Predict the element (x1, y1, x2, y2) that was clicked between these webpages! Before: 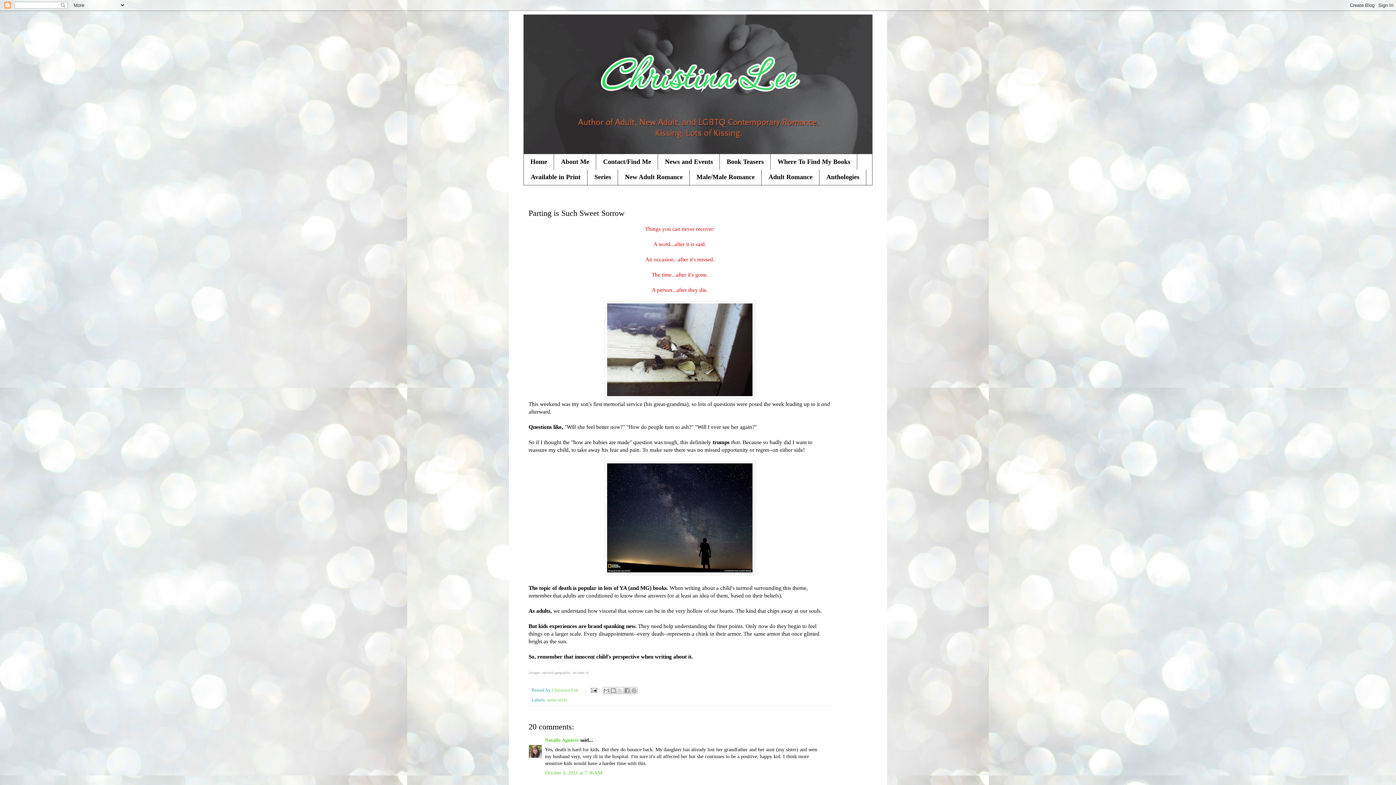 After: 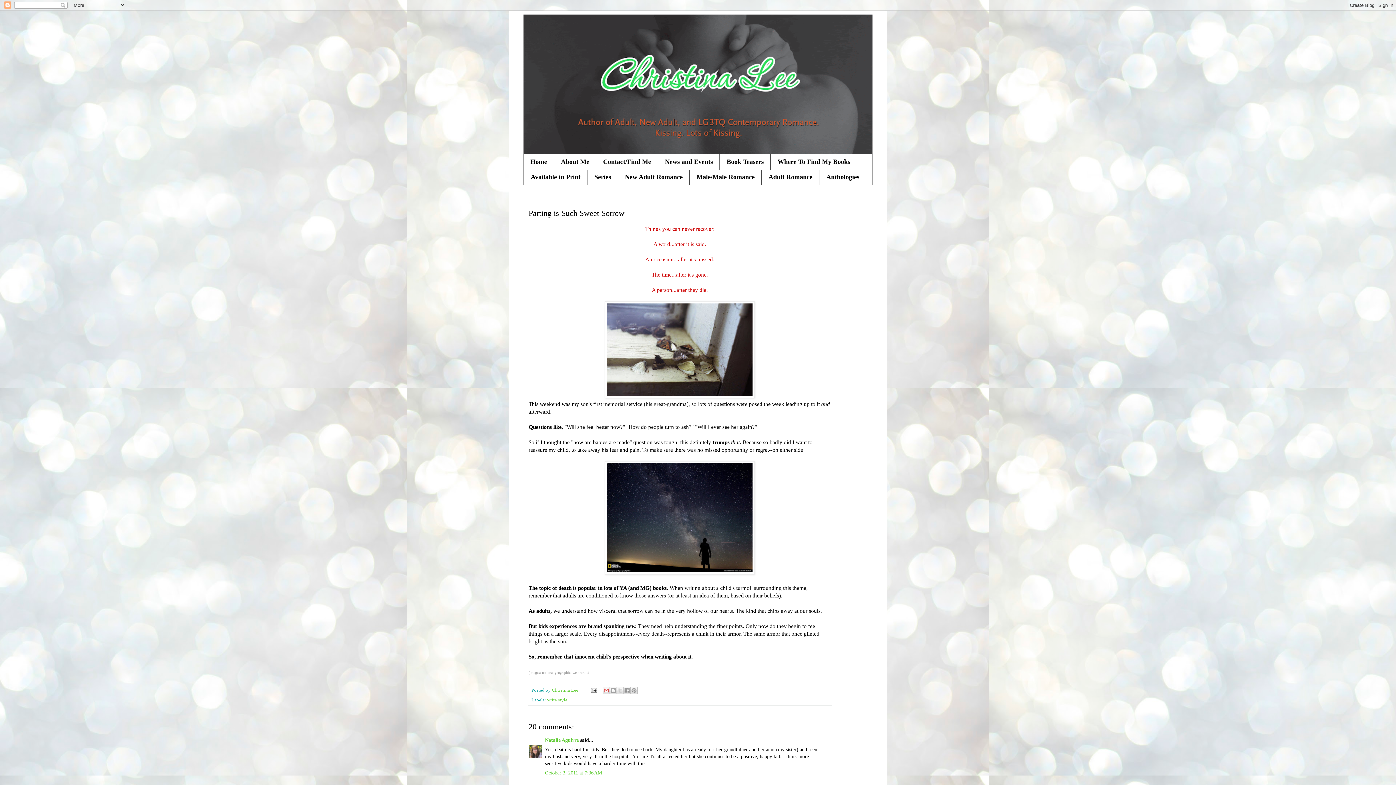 Action: bbox: (602, 687, 610, 694) label: Email This